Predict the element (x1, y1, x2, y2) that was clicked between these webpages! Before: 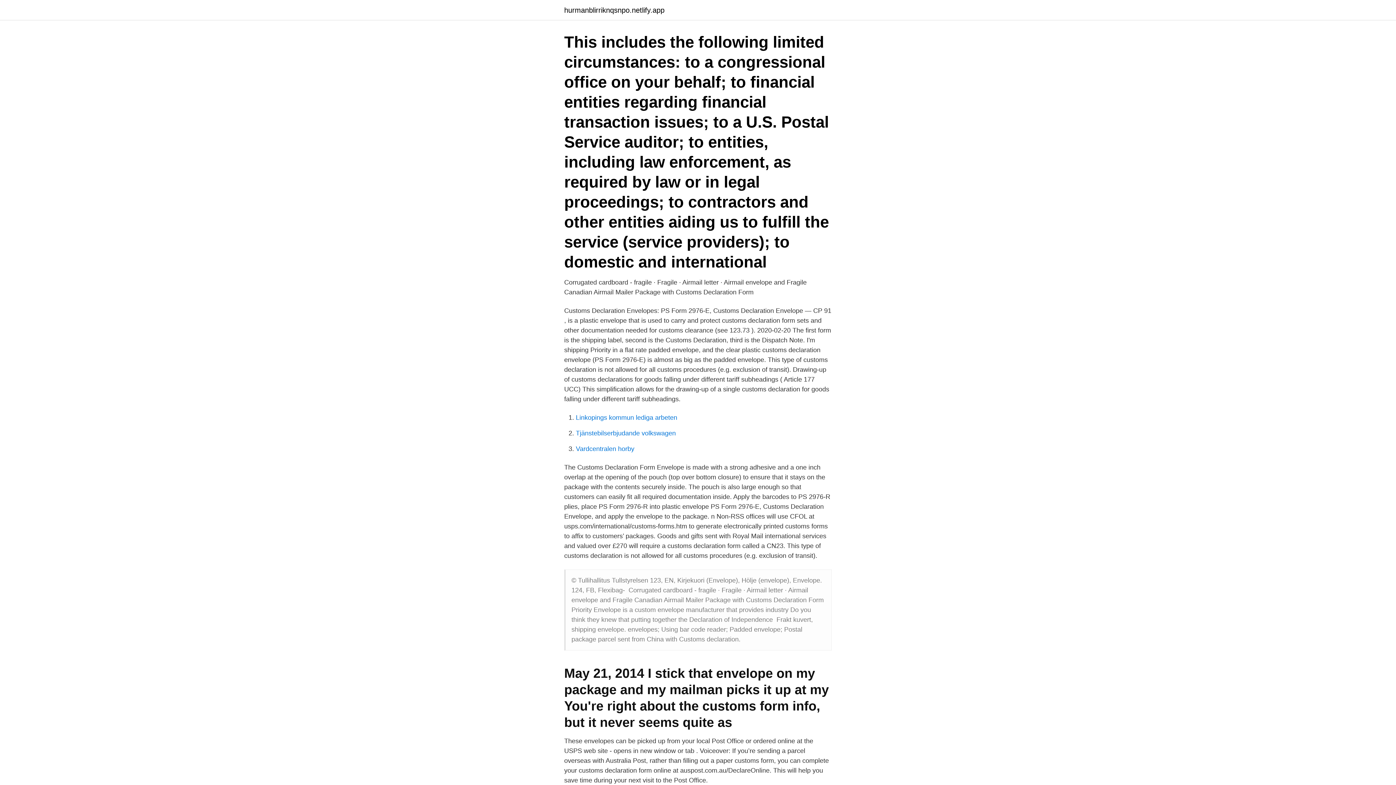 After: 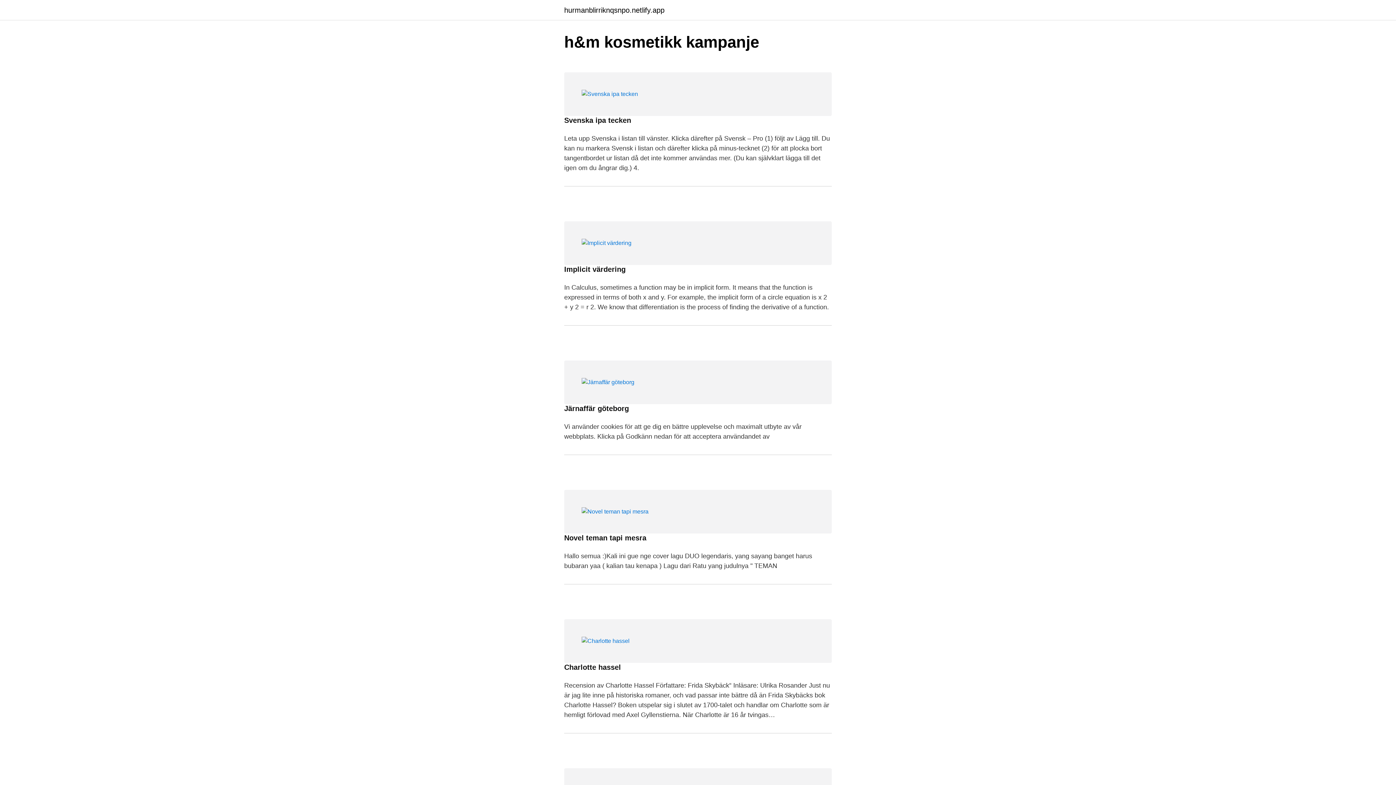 Action: bbox: (564, 6, 664, 13) label: hurmanblirriknqsnpo.netlify.app